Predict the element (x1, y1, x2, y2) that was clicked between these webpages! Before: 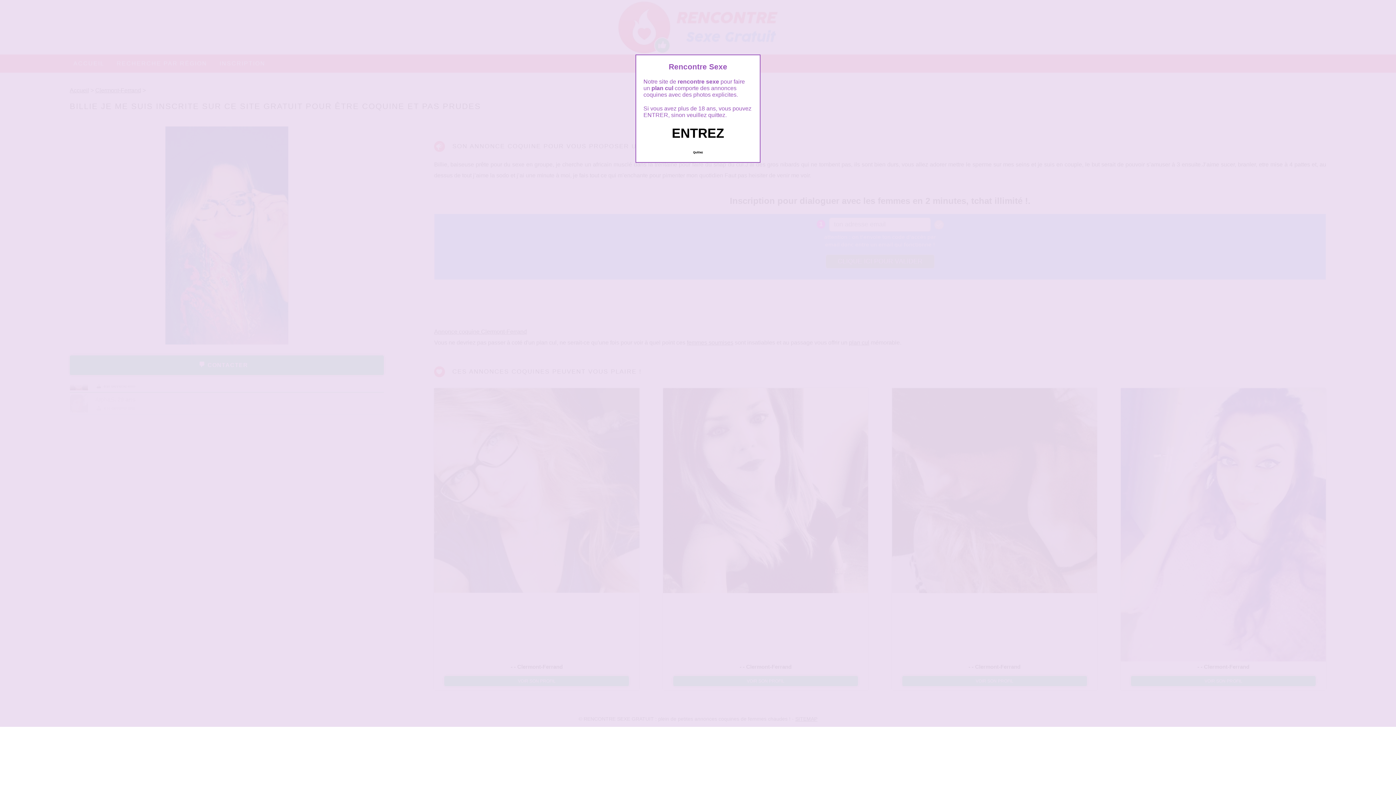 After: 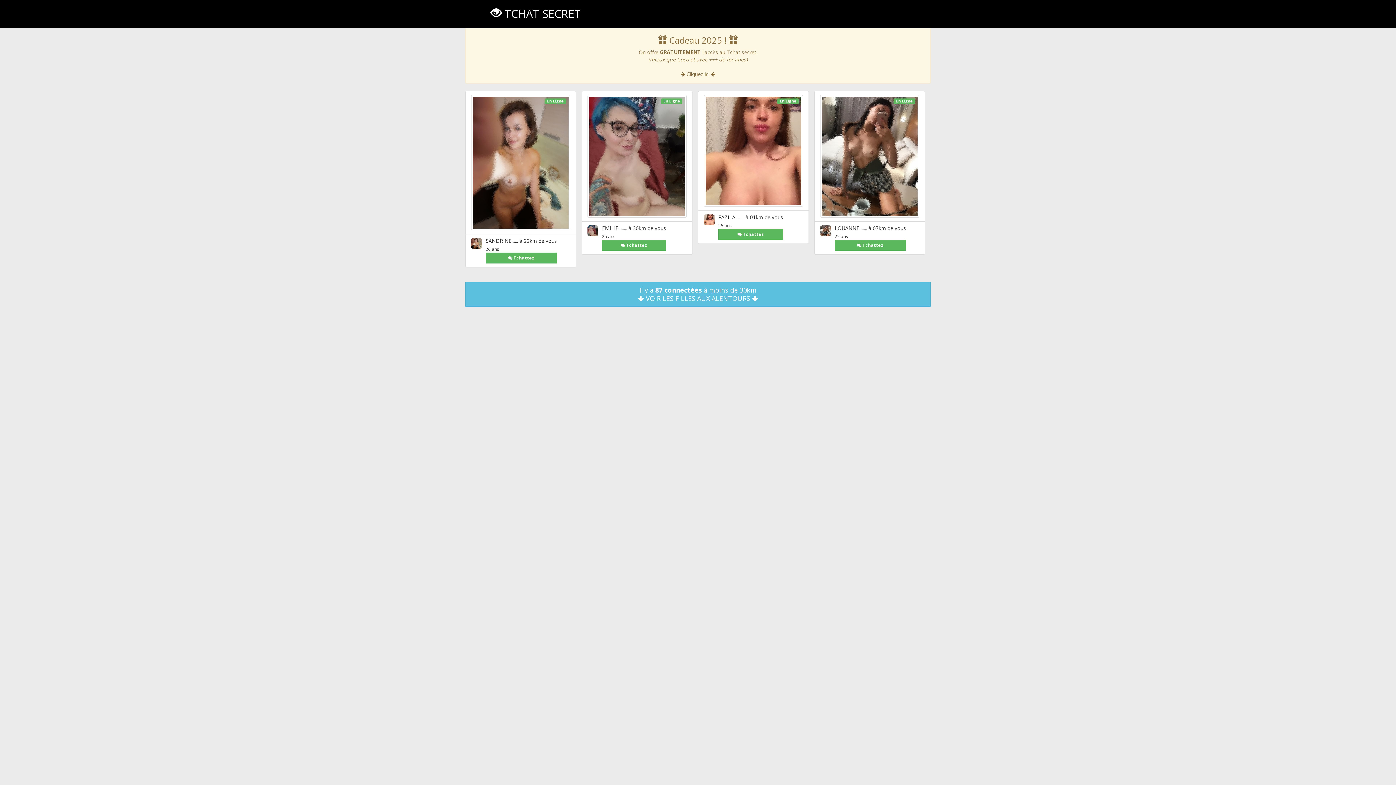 Action: label: ENTREZ bbox: (672, 125, 724, 140)